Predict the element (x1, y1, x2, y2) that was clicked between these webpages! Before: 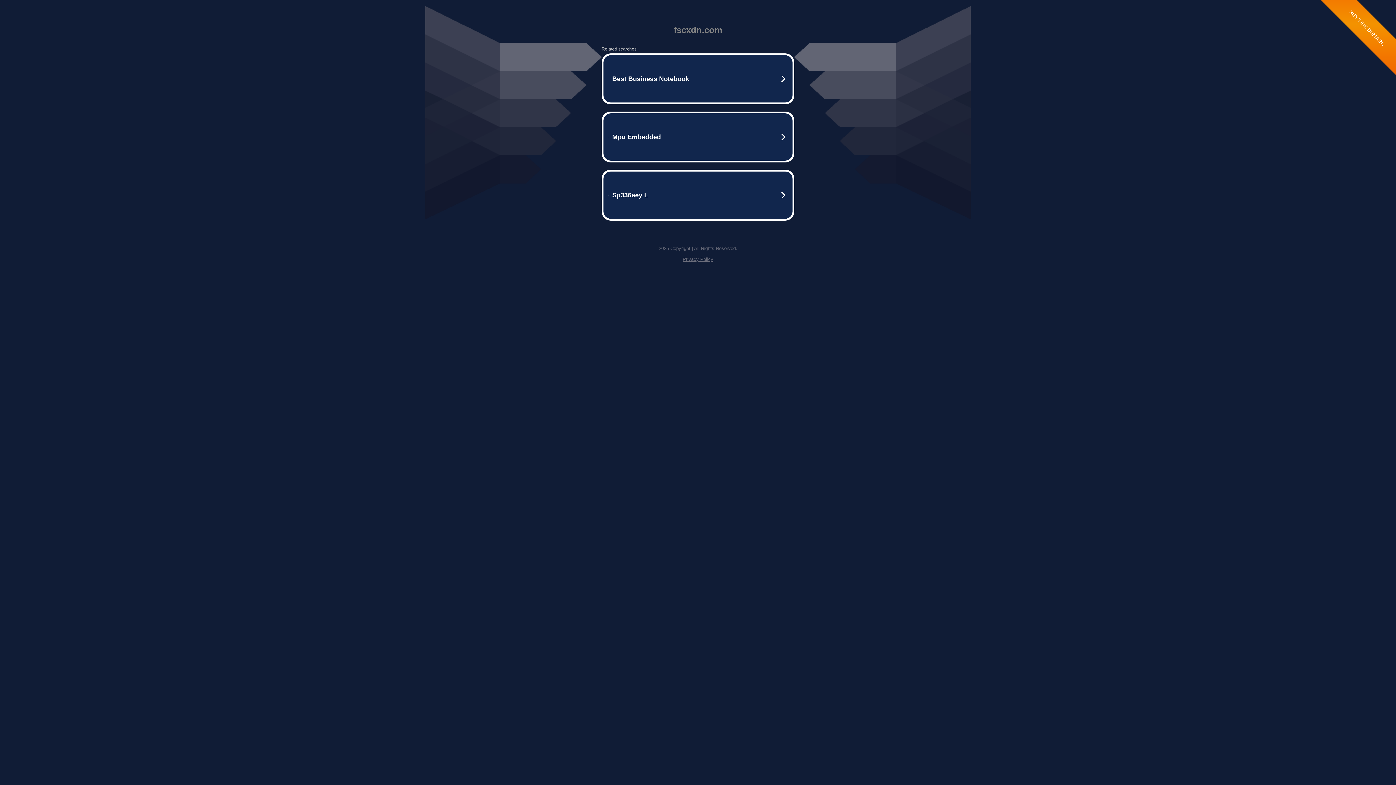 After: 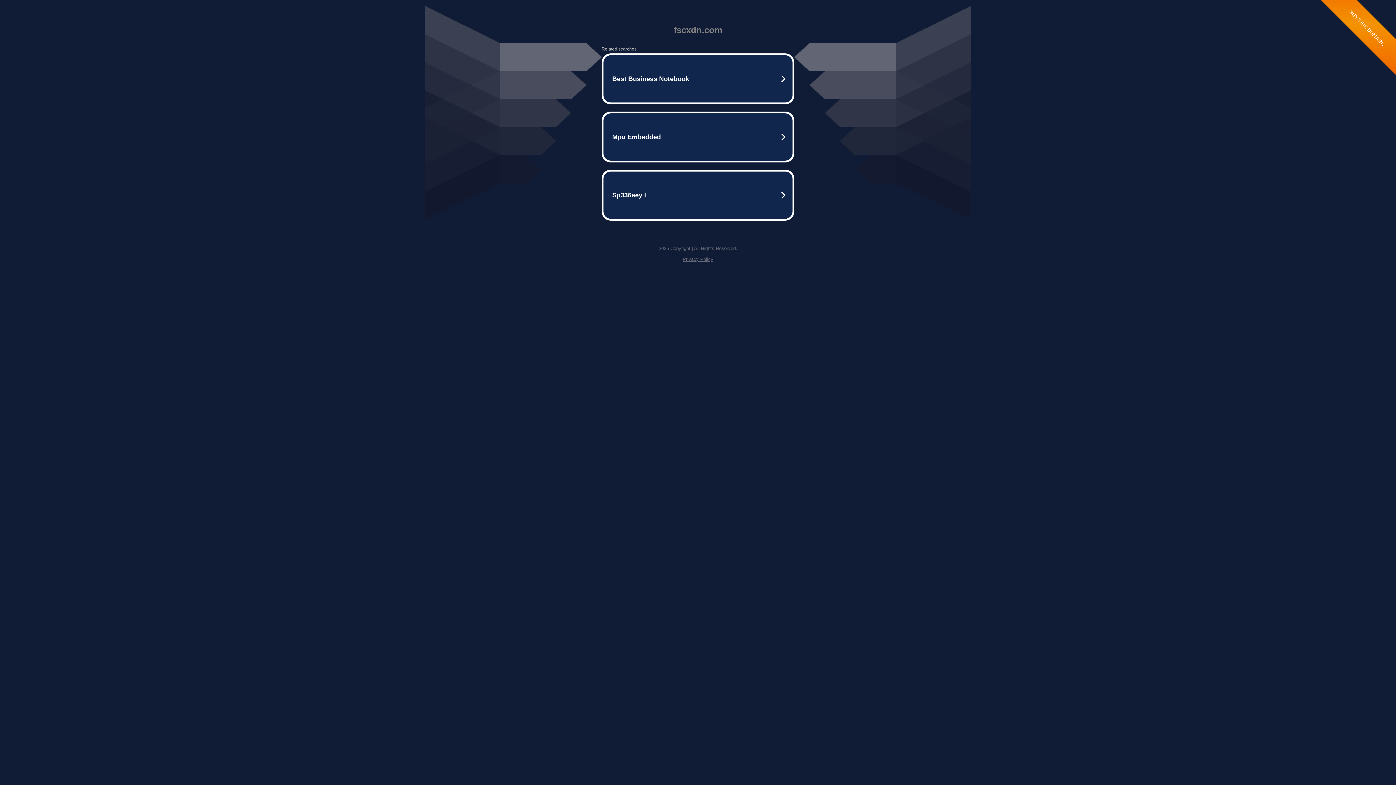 Action: bbox: (682, 256, 713, 262) label: Privacy Policy